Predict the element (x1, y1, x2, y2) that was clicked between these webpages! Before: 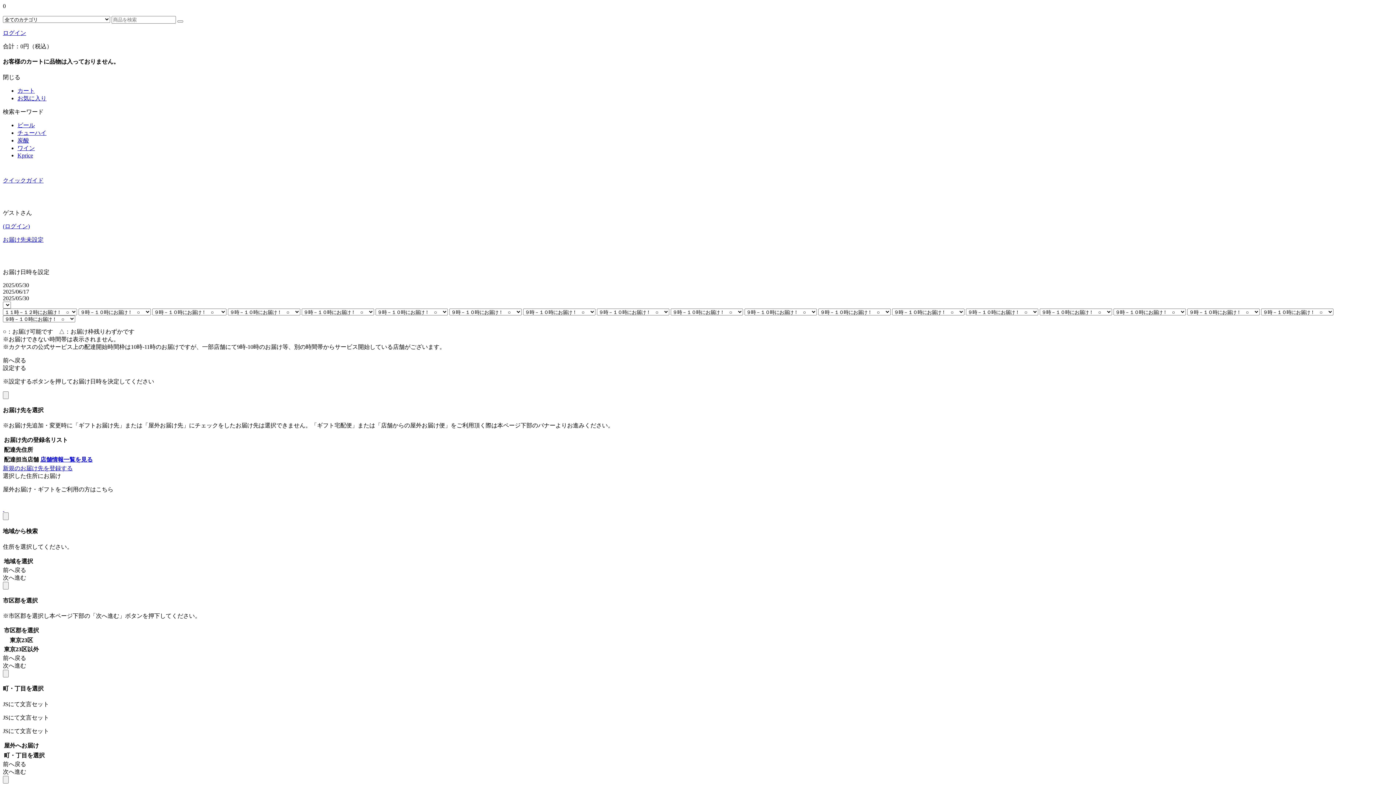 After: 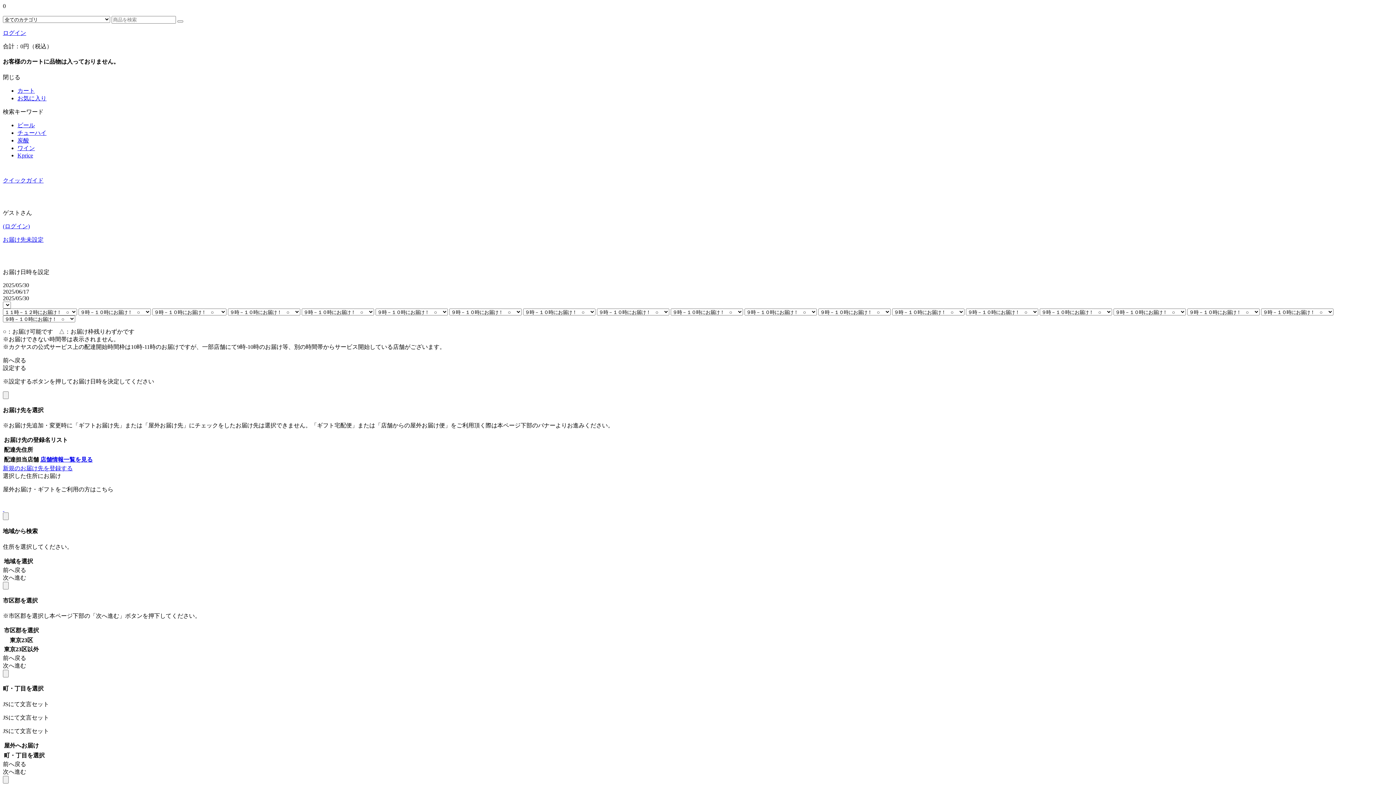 Action: bbox: (2, 236, 1393, 243) label: お届け先未設定